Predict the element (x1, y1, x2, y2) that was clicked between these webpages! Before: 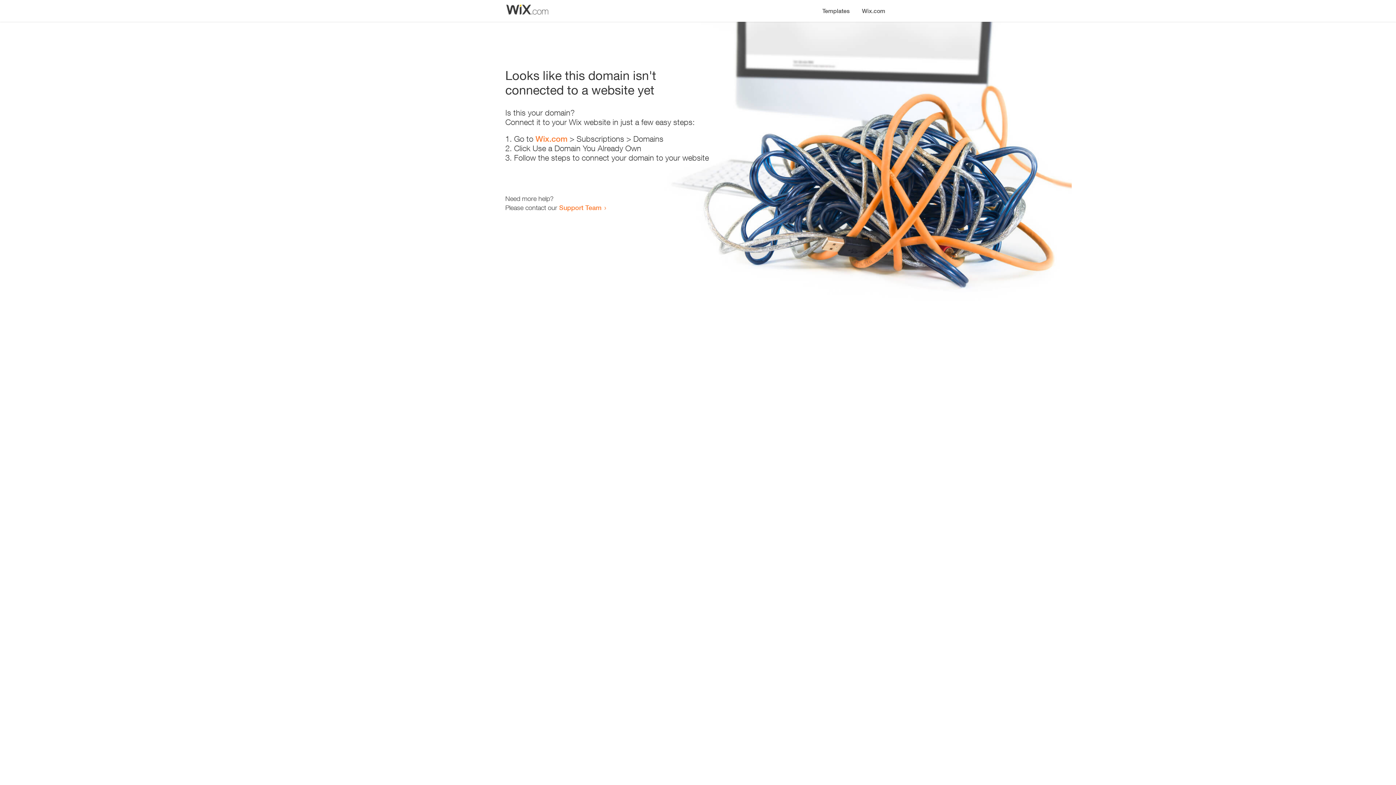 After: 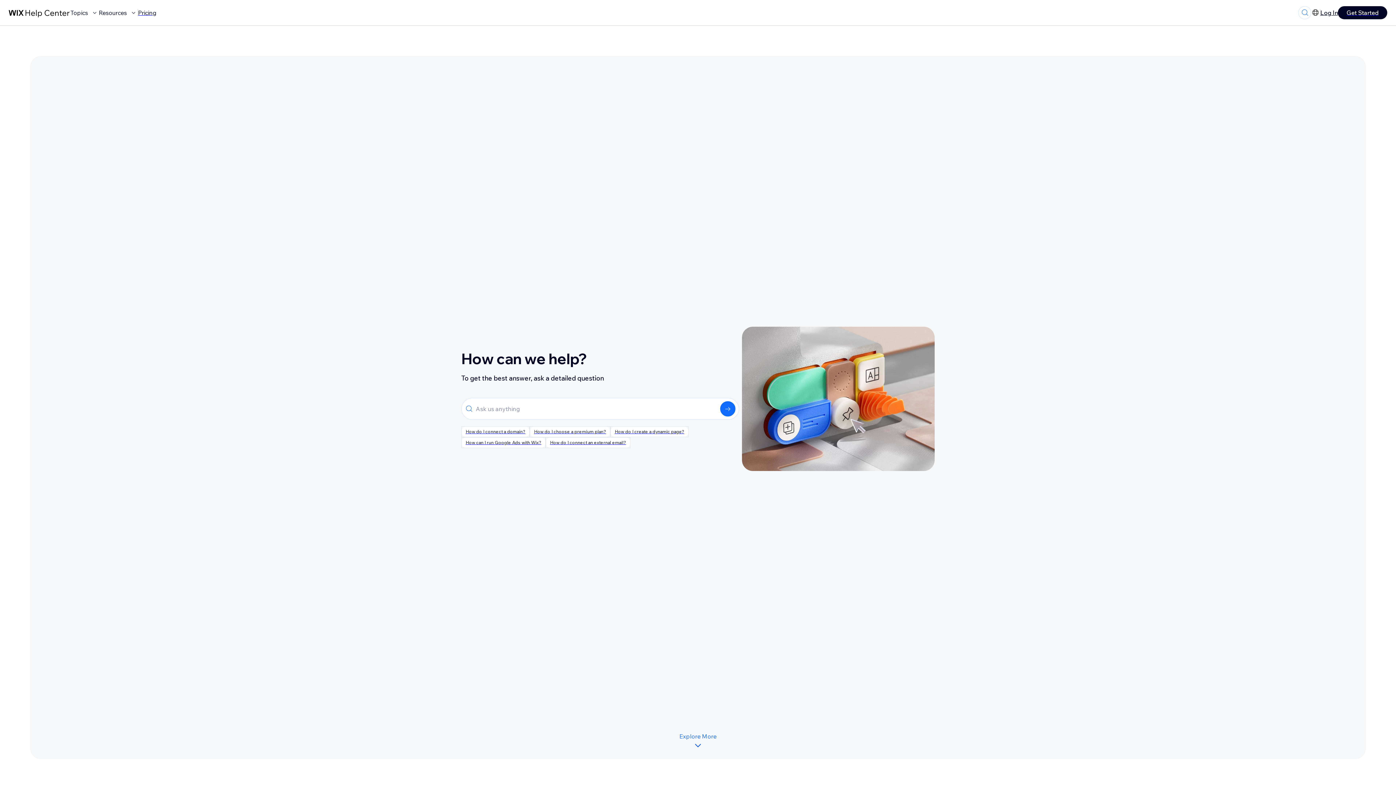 Action: label: Support Team bbox: (559, 203, 601, 211)